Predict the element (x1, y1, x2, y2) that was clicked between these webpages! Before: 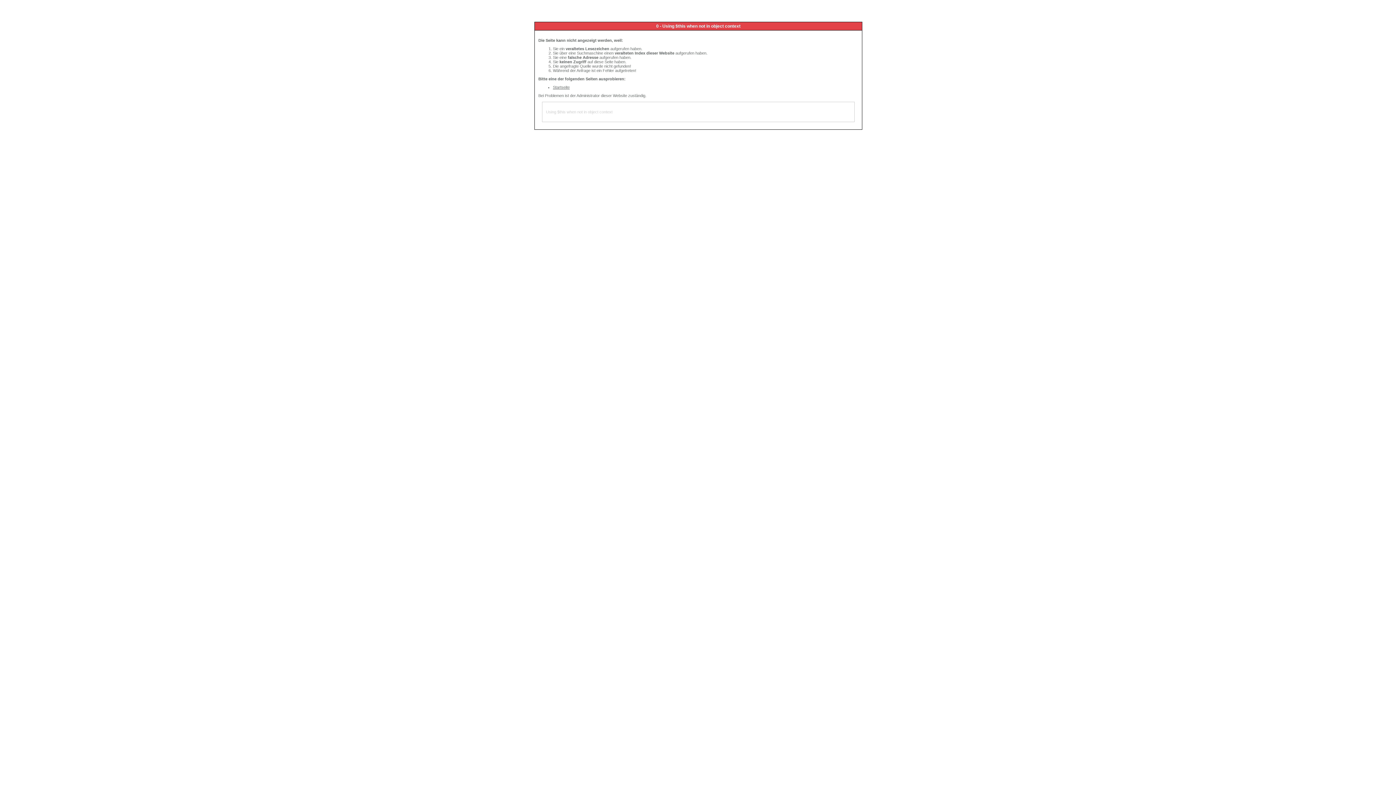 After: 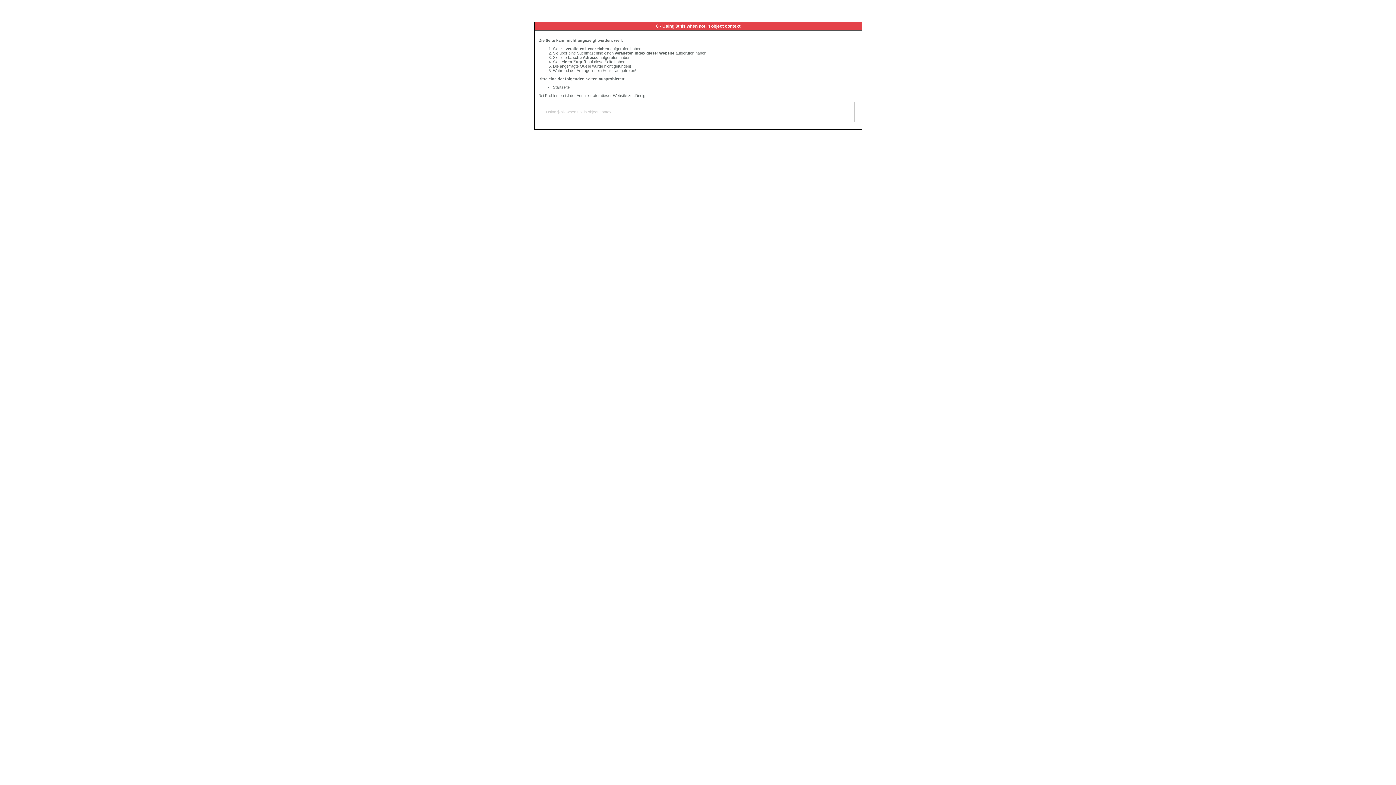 Action: label: Startseite bbox: (553, 85, 569, 89)